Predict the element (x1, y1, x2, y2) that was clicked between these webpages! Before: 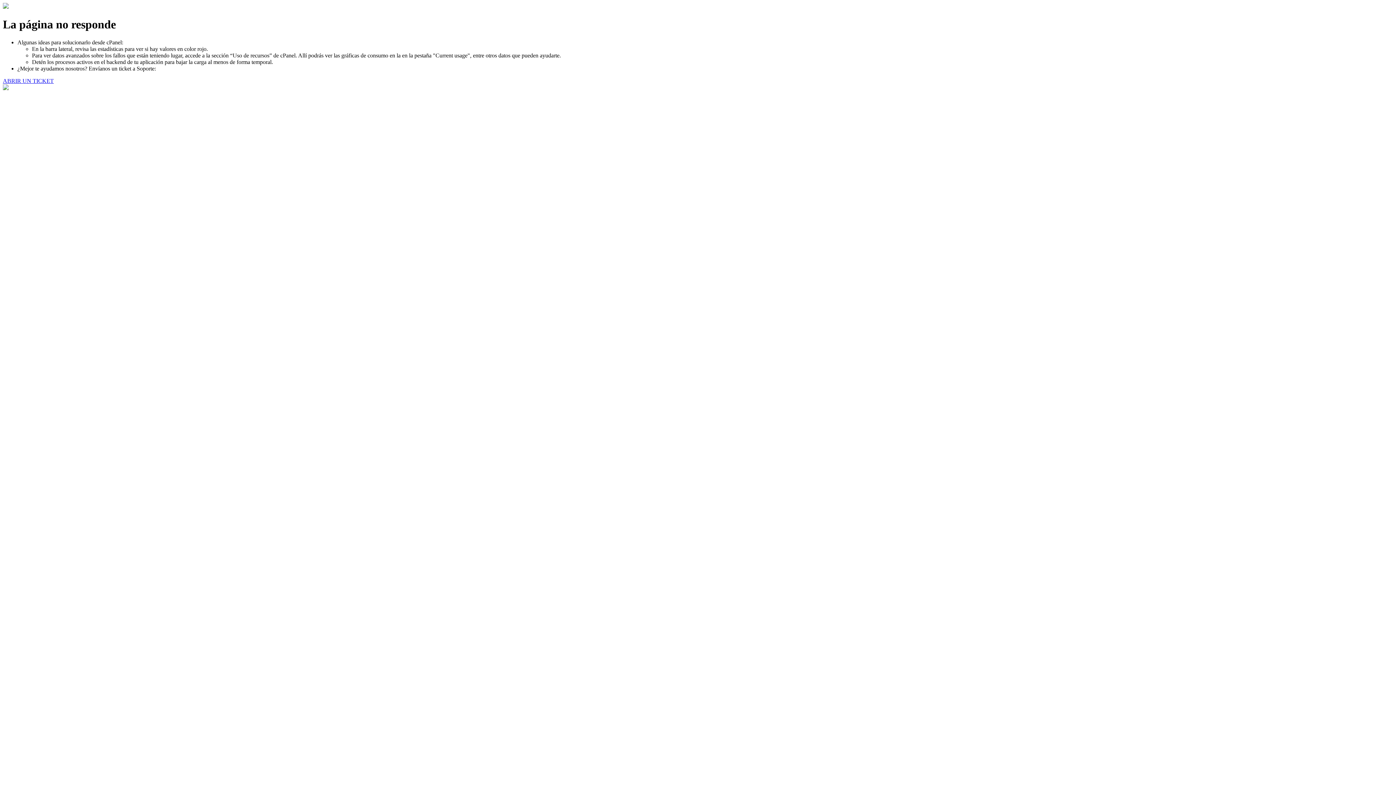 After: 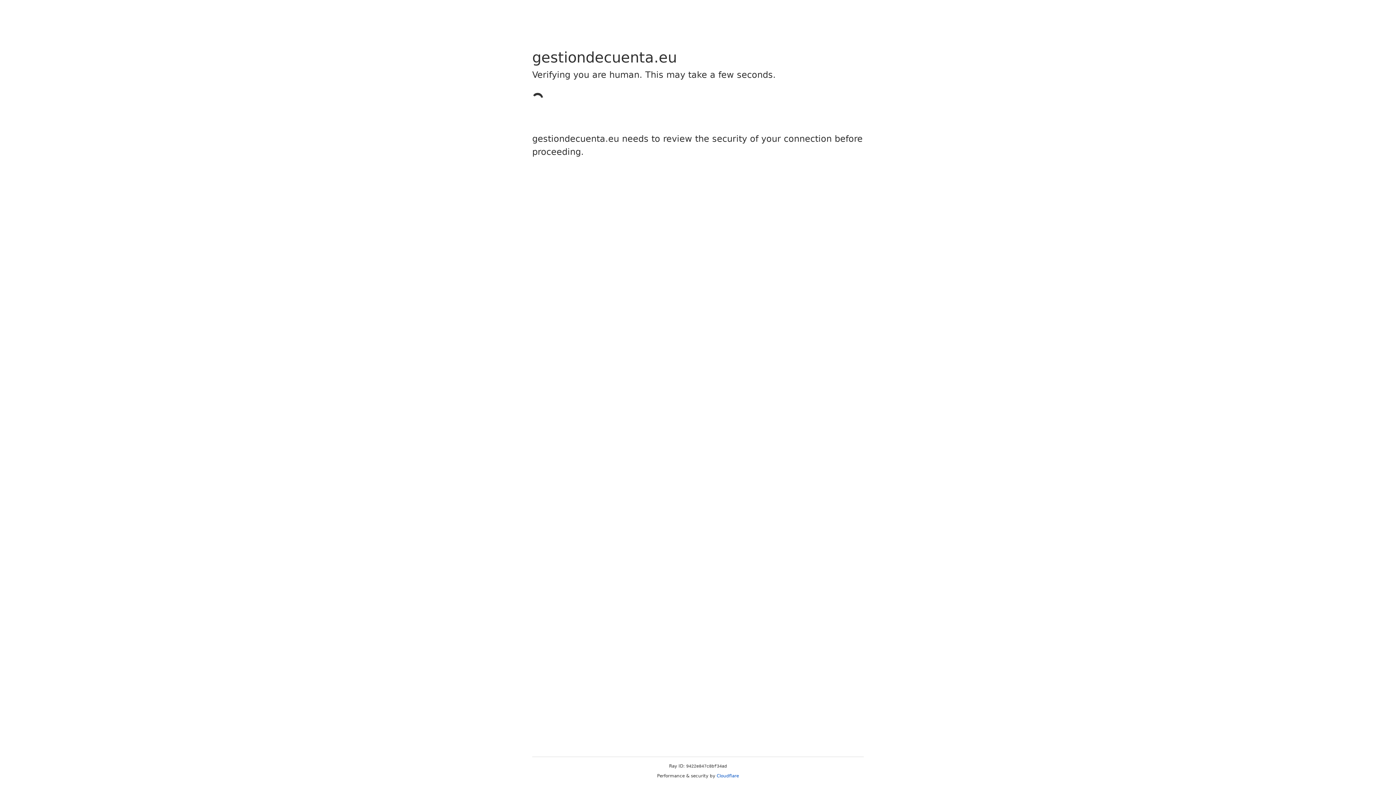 Action: bbox: (2, 77, 53, 83) label: ABRIR UN TICKET